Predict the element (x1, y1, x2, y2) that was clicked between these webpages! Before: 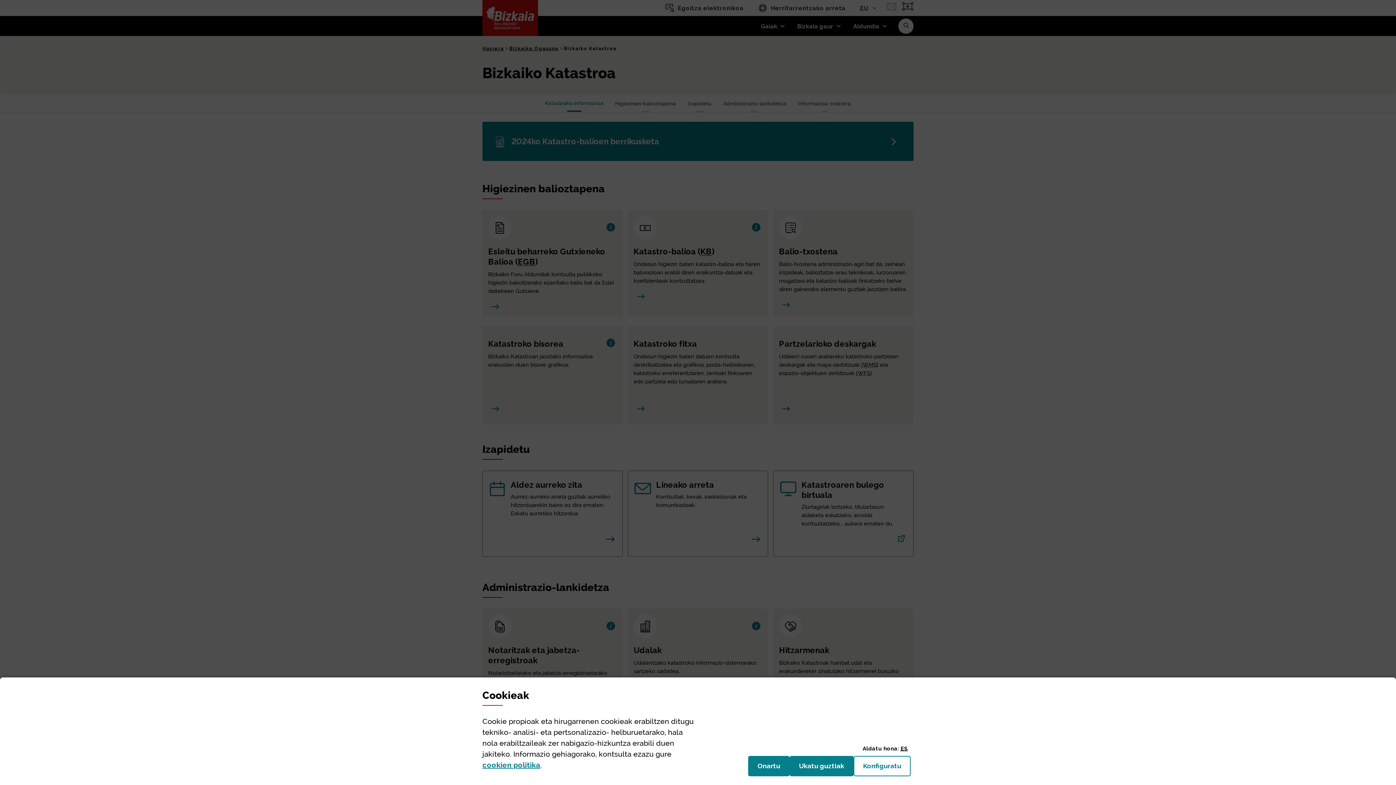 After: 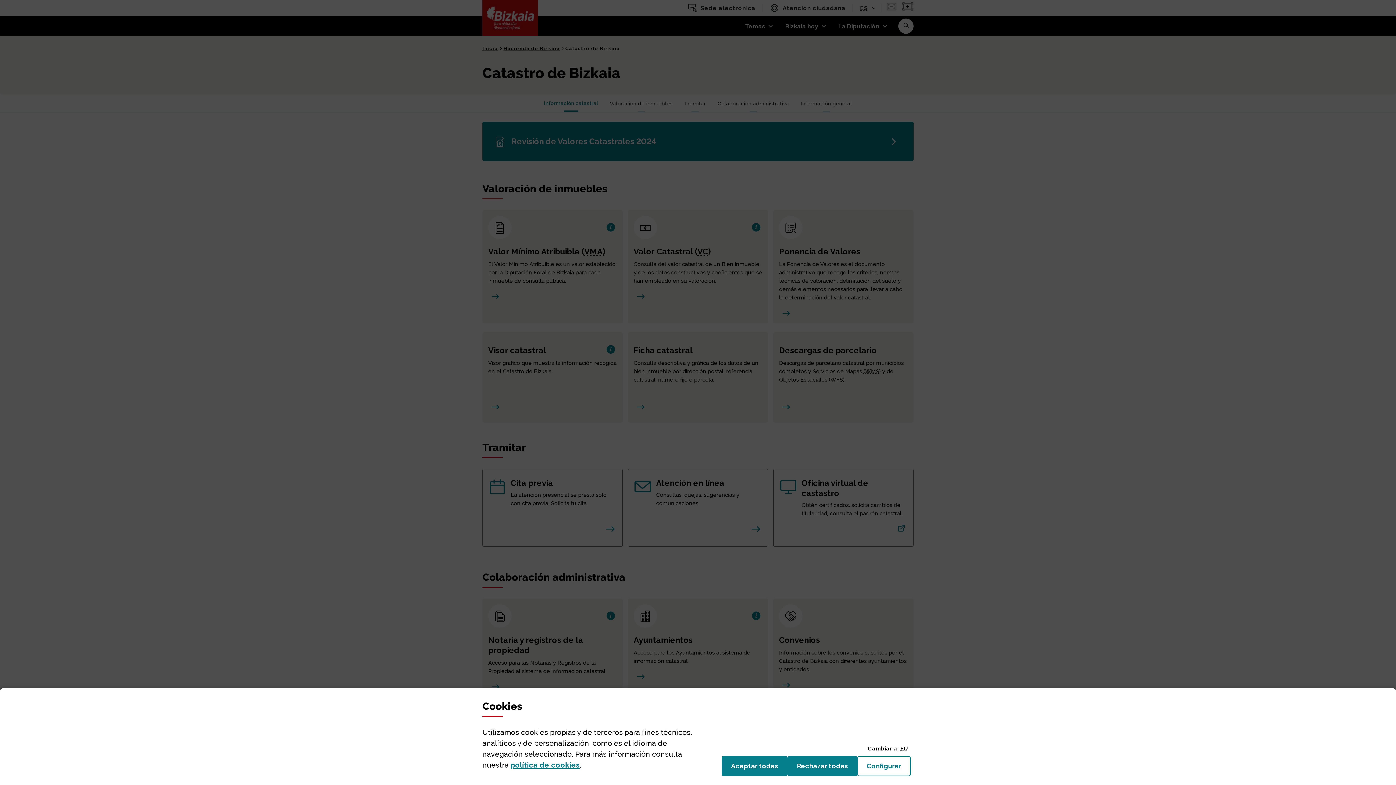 Action: label: ES bbox: (900, 745, 908, 752)